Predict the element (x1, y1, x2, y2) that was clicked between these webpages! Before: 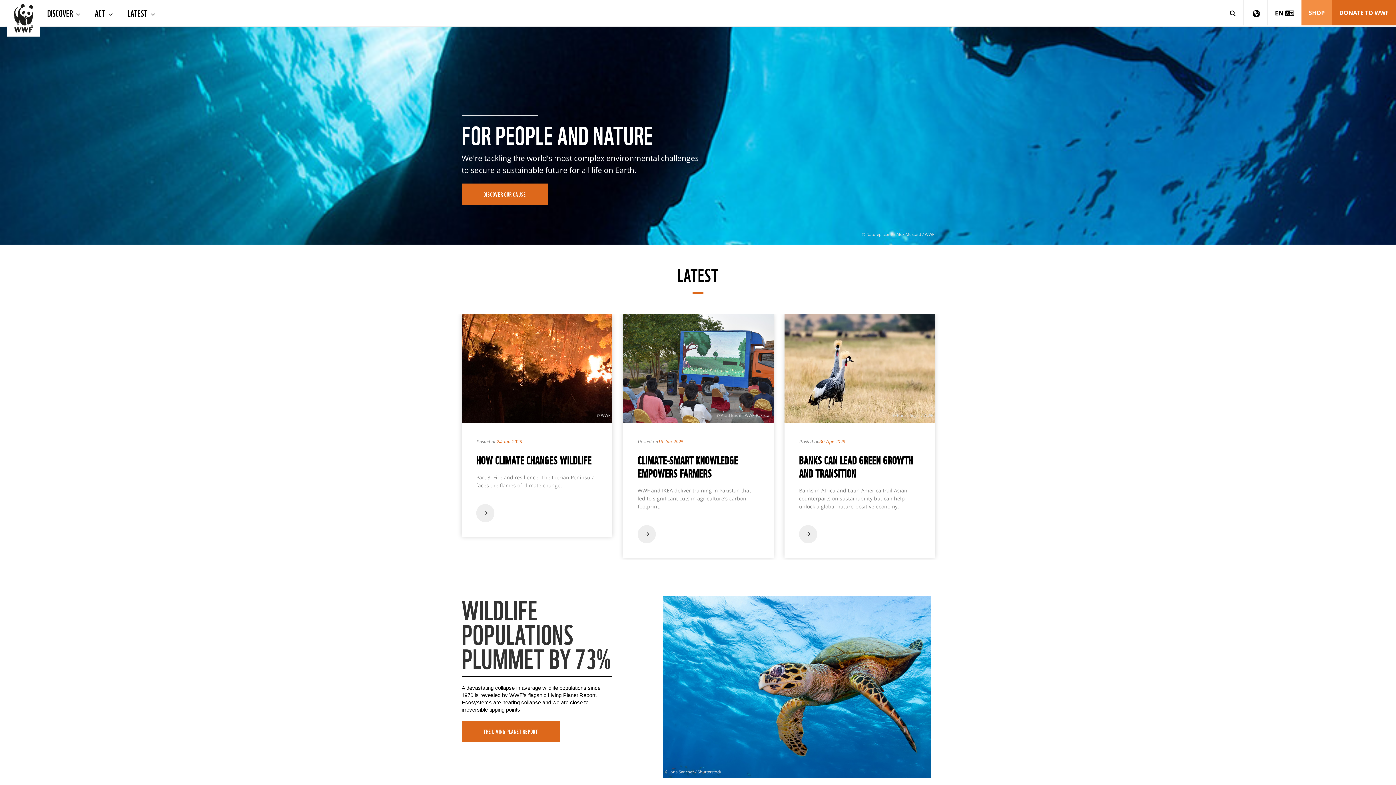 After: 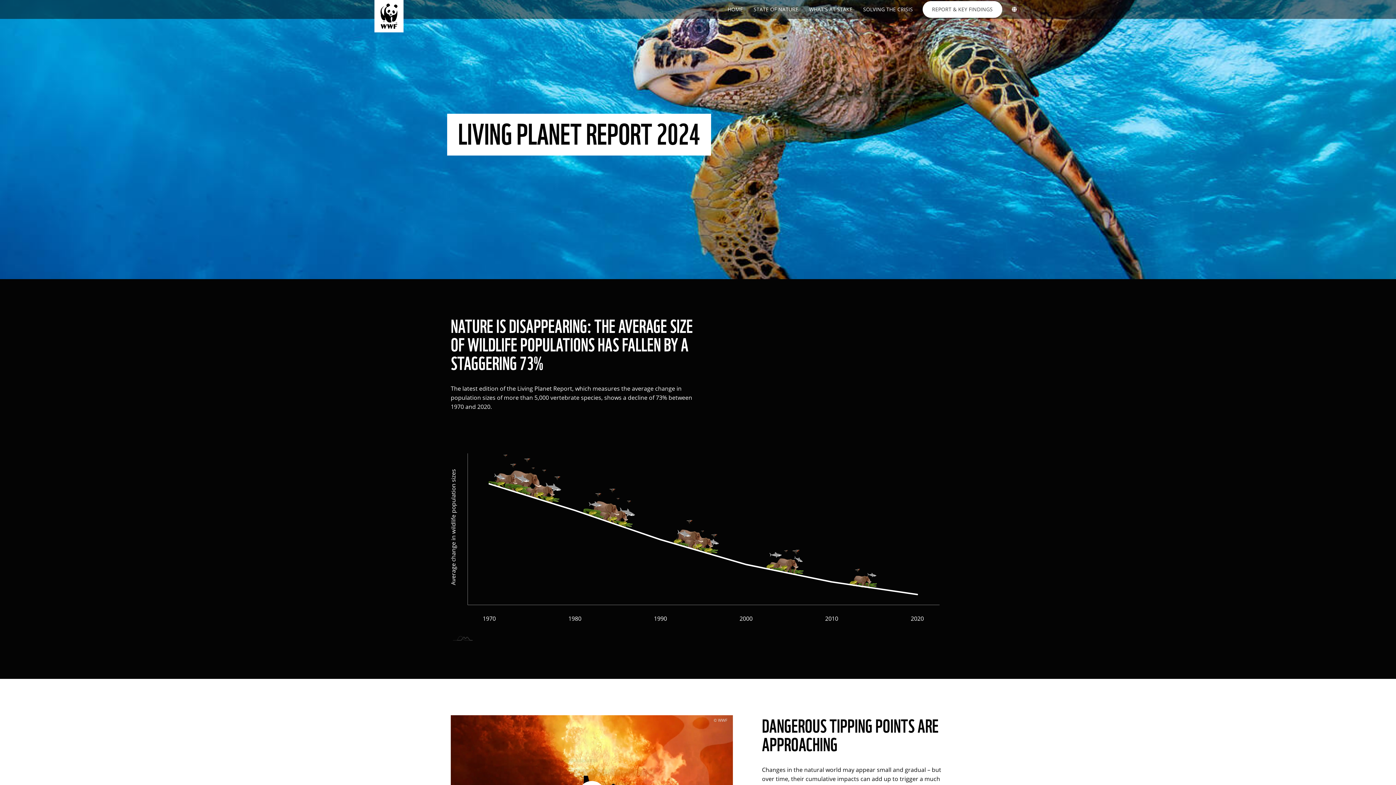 Action: label: THE LIVING PLANET REPORT bbox: (461, 721, 560, 742)